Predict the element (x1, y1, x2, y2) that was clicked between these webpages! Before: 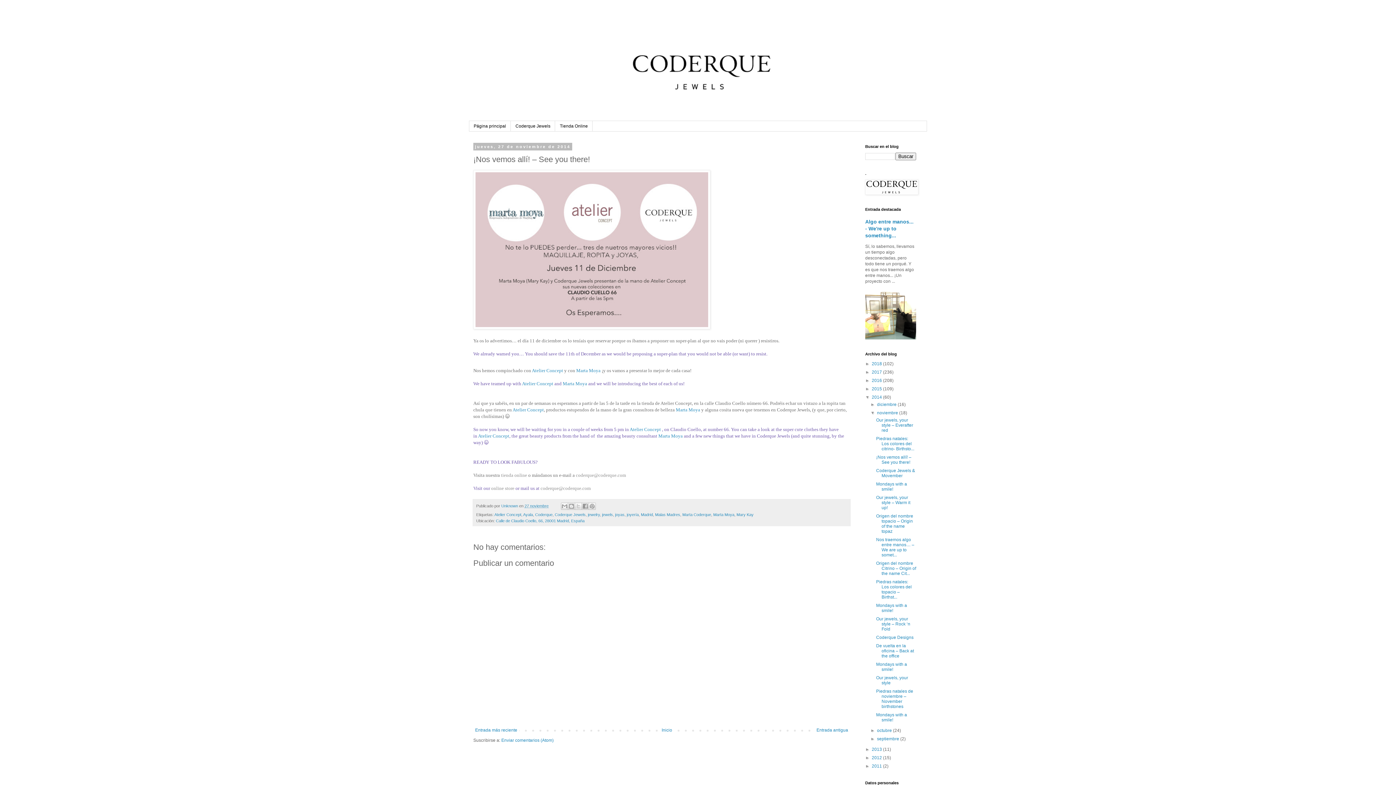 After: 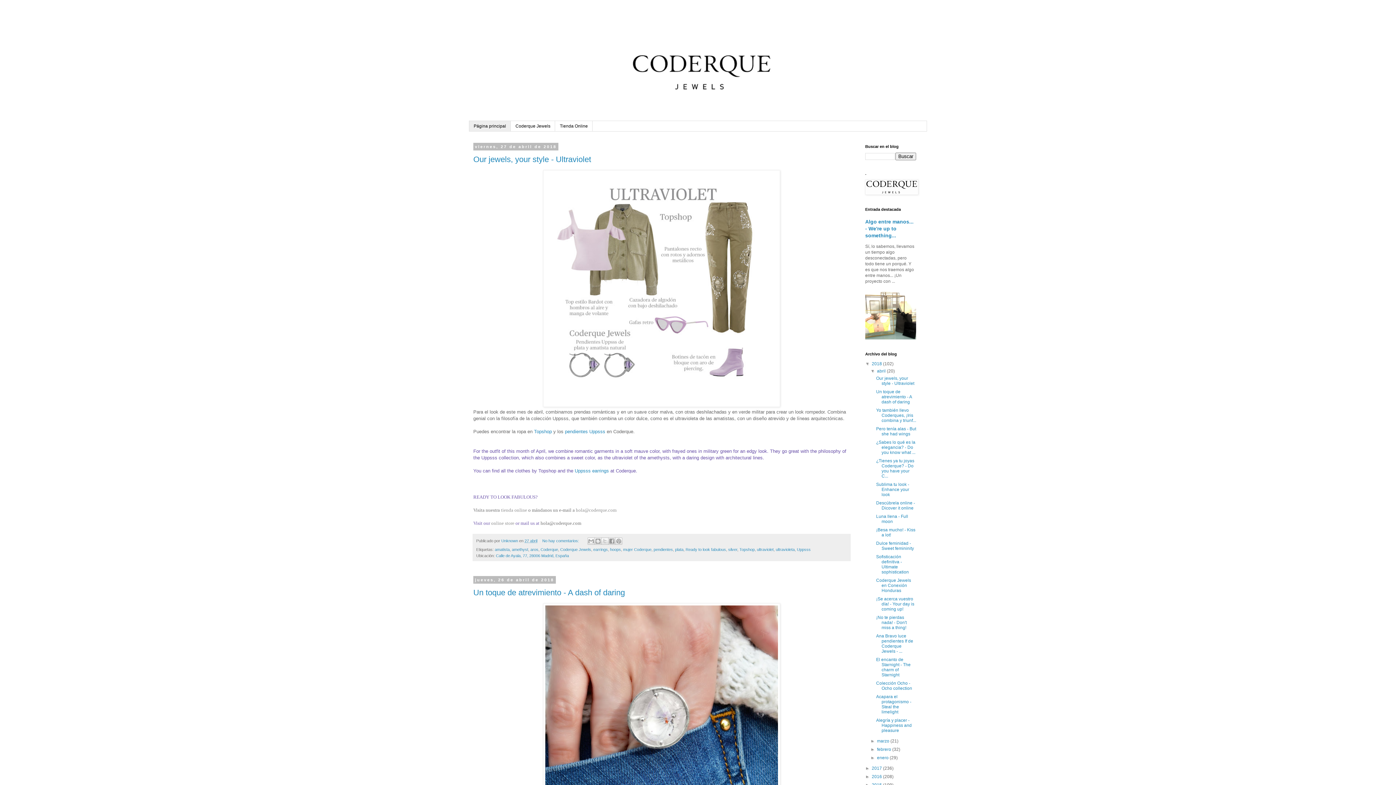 Action: label: Página principal bbox: (469, 121, 510, 131)